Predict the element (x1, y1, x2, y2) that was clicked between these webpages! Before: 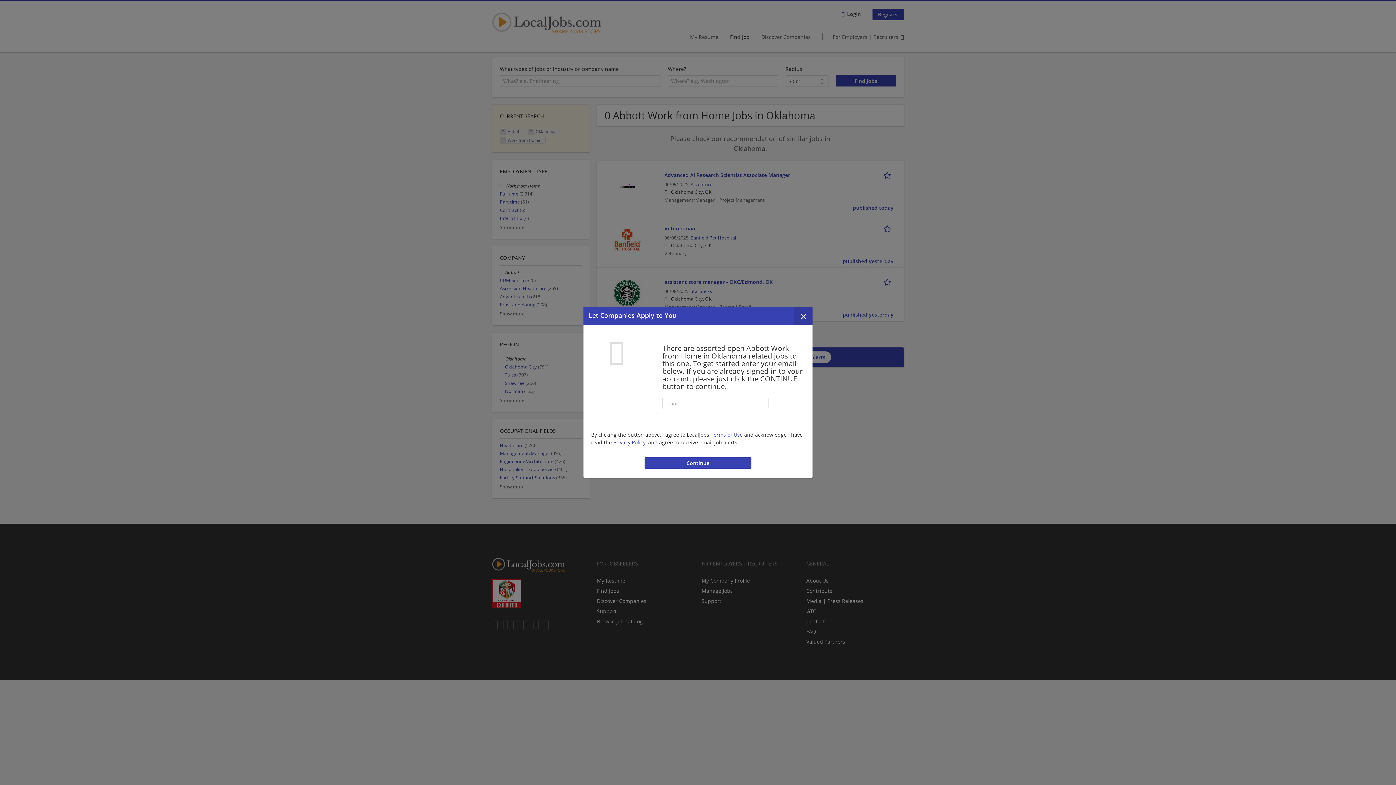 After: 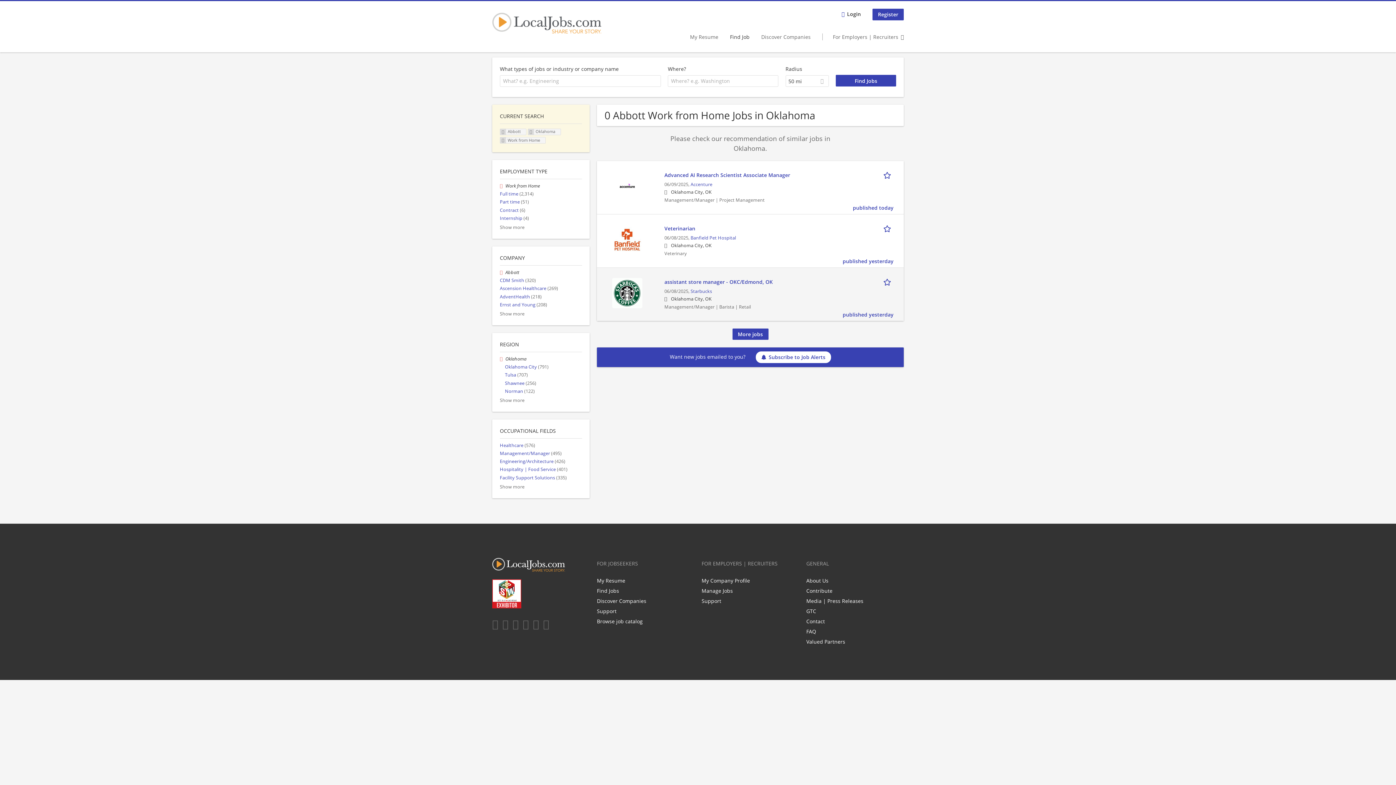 Action: label: Close dialog bbox: (794, 307, 812, 325)